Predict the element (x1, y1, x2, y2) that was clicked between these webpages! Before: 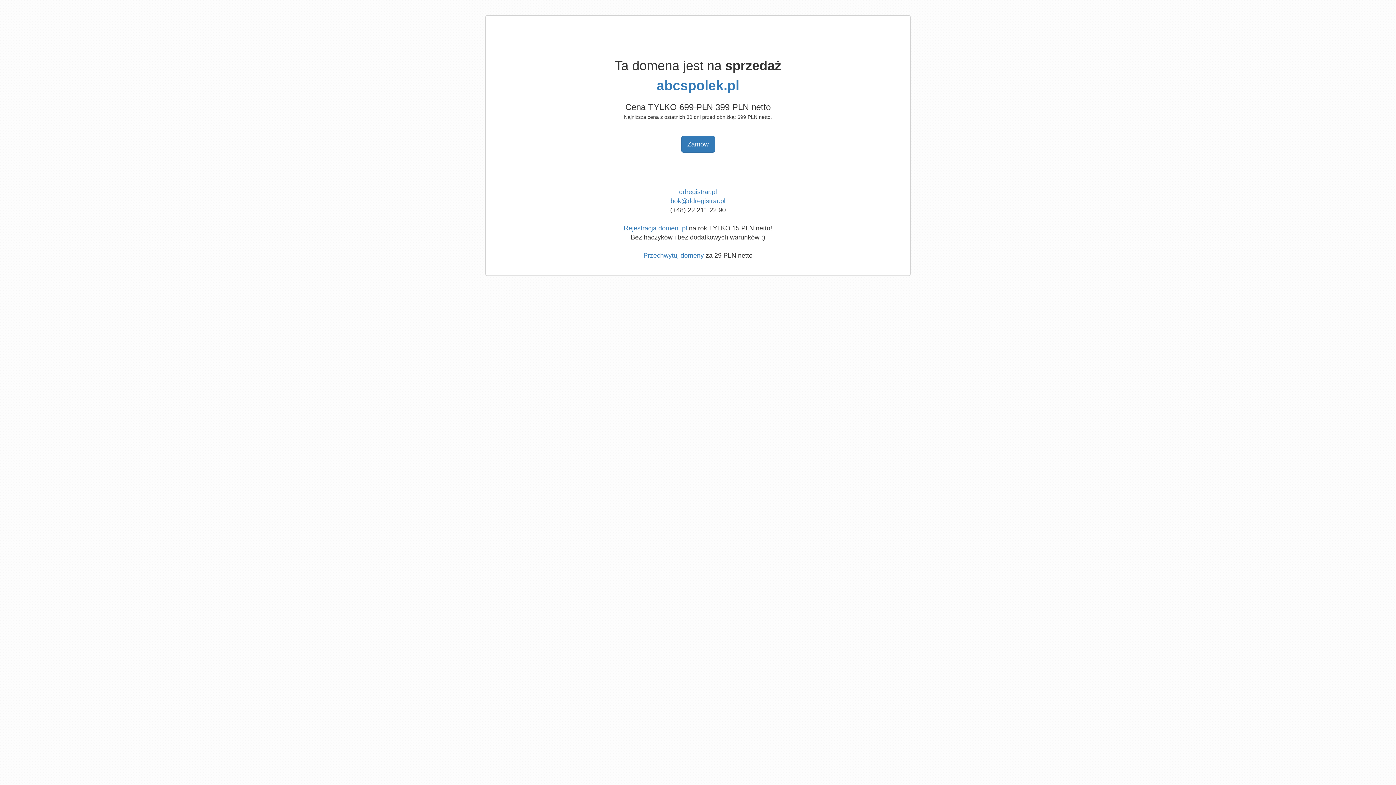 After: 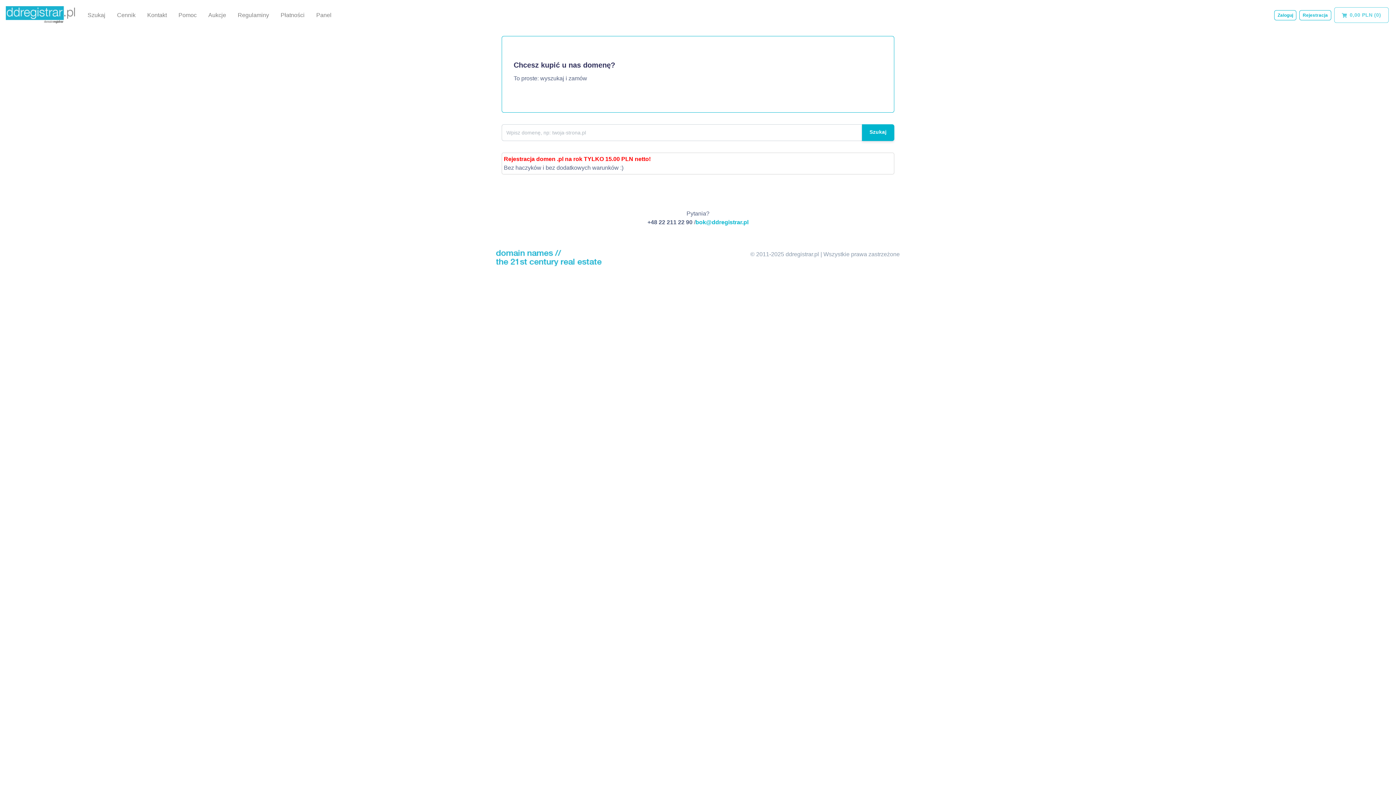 Action: bbox: (679, 188, 717, 195) label: ddregistrar.pl